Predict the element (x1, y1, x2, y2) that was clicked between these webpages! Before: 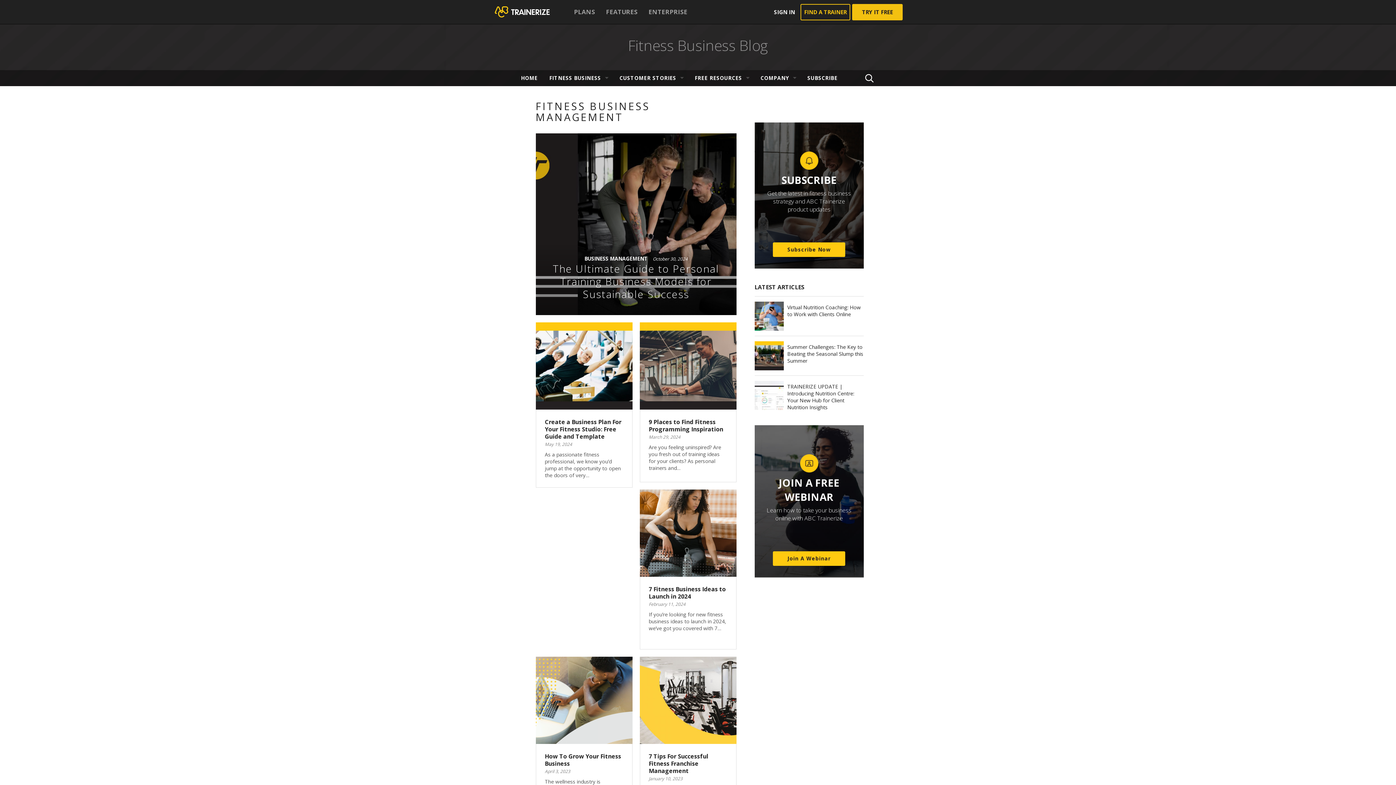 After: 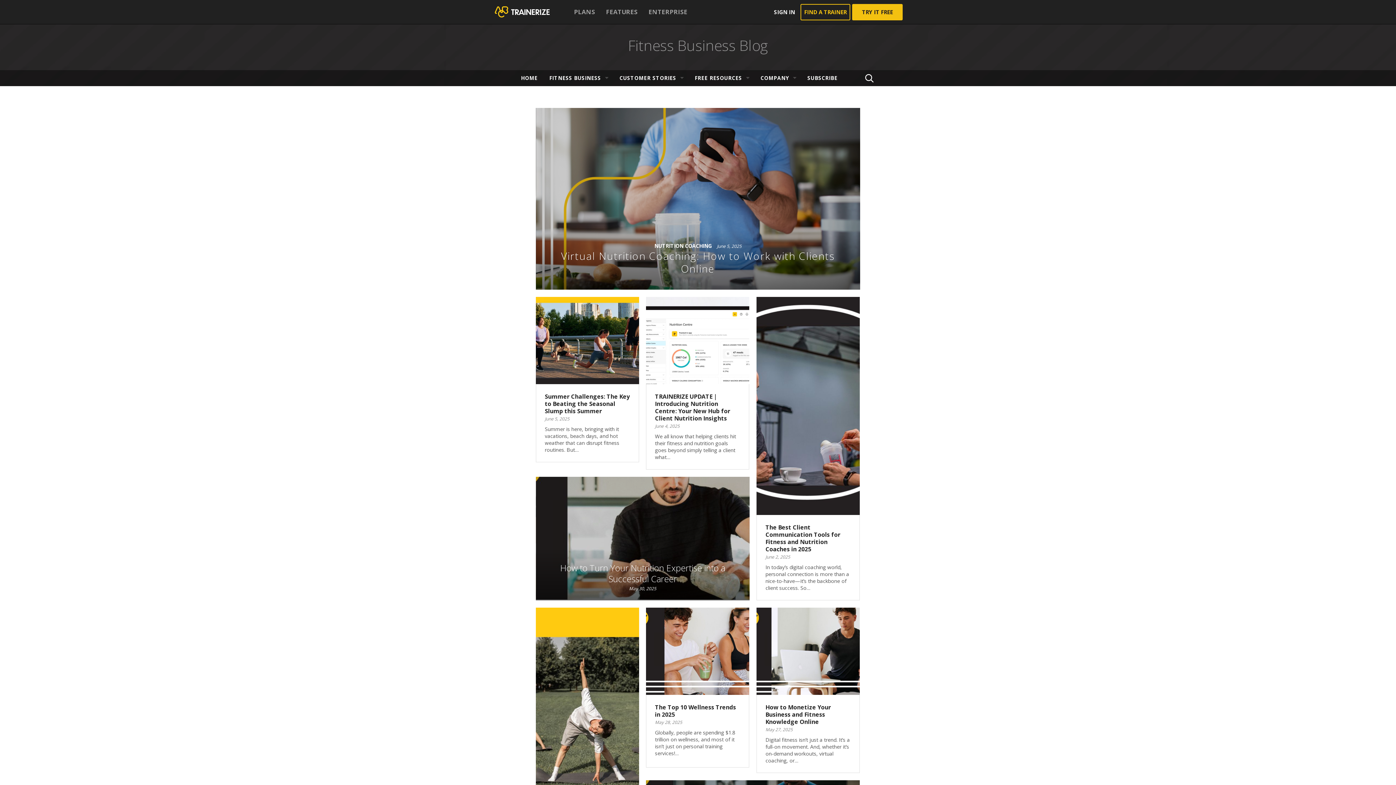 Action: bbox: (628, 35, 768, 55) label: Fitness Business Blog